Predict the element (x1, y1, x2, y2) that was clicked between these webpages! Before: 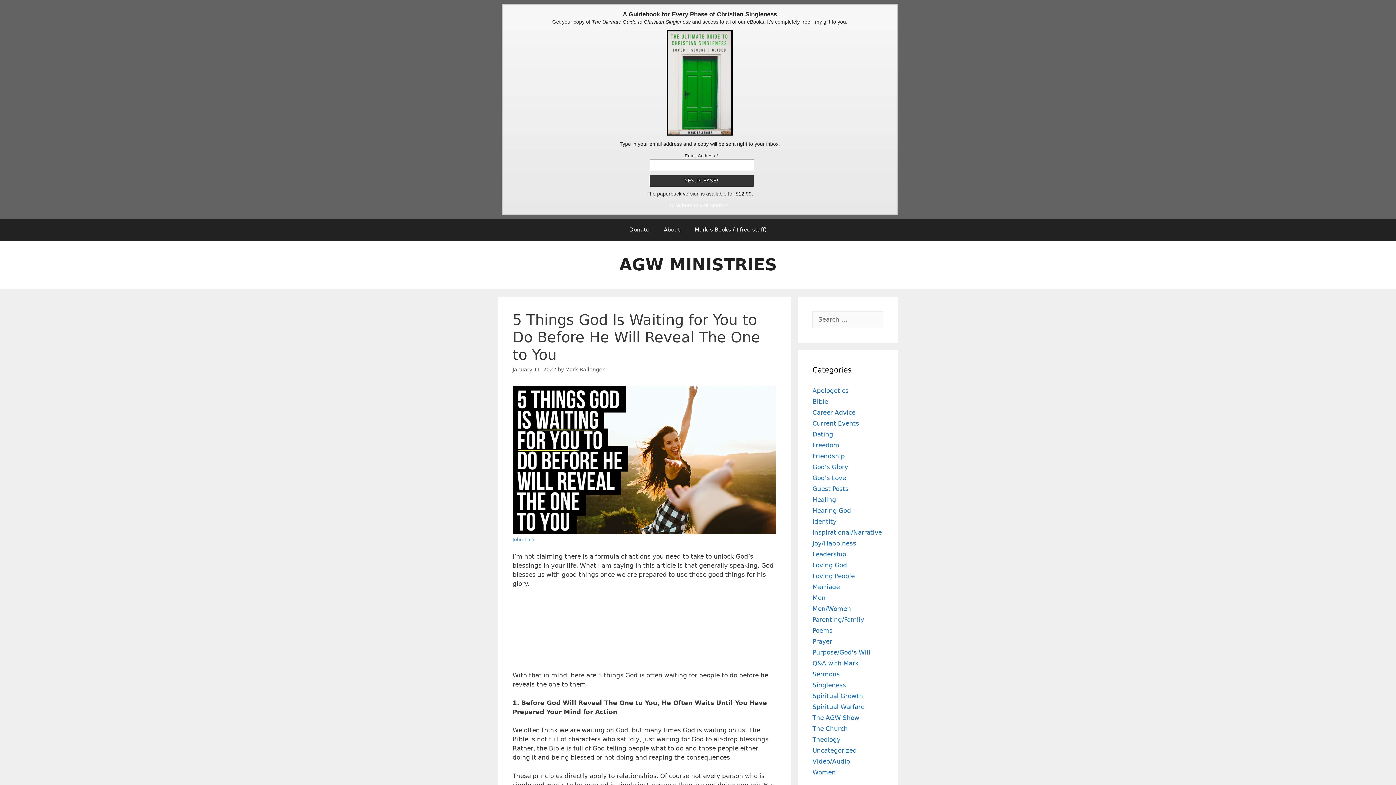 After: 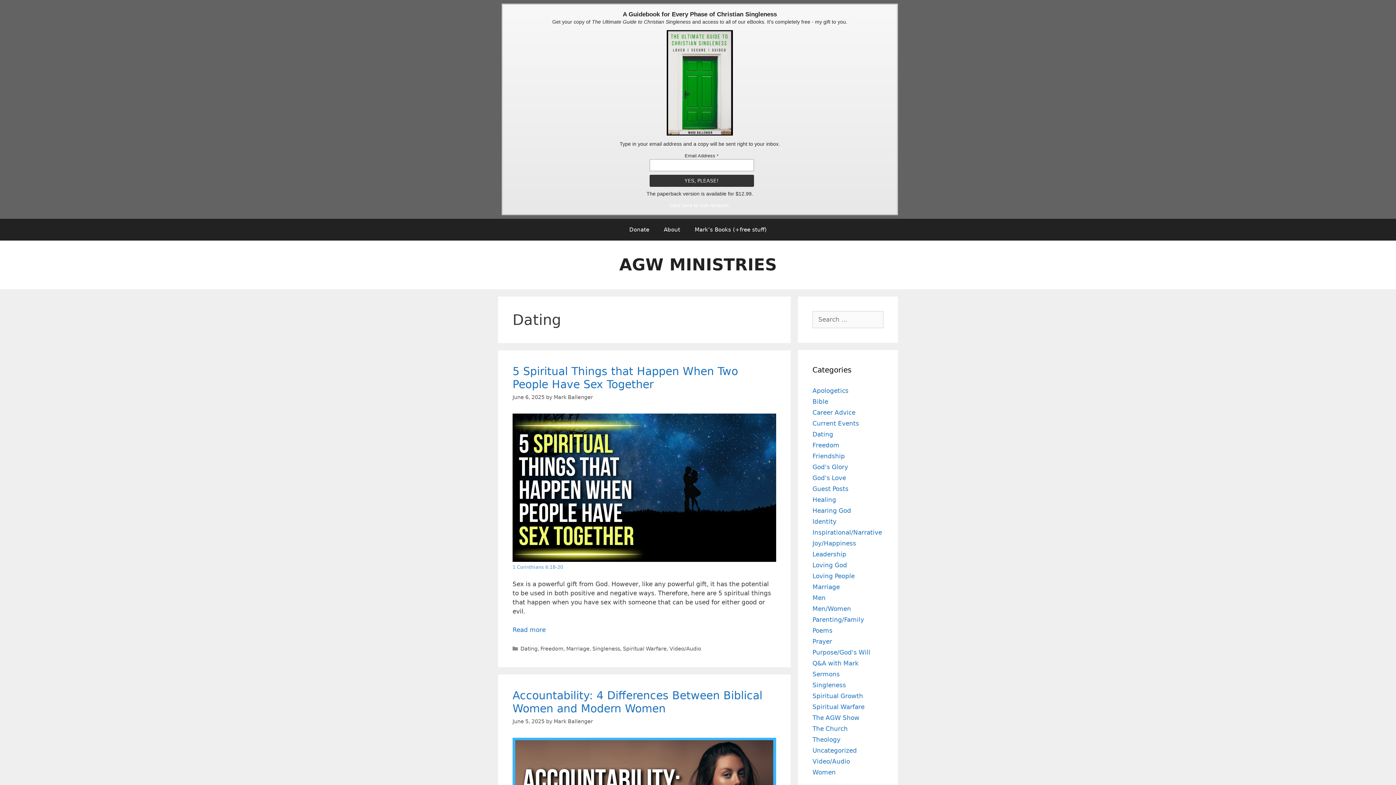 Action: label: Dating bbox: (812, 430, 833, 438)